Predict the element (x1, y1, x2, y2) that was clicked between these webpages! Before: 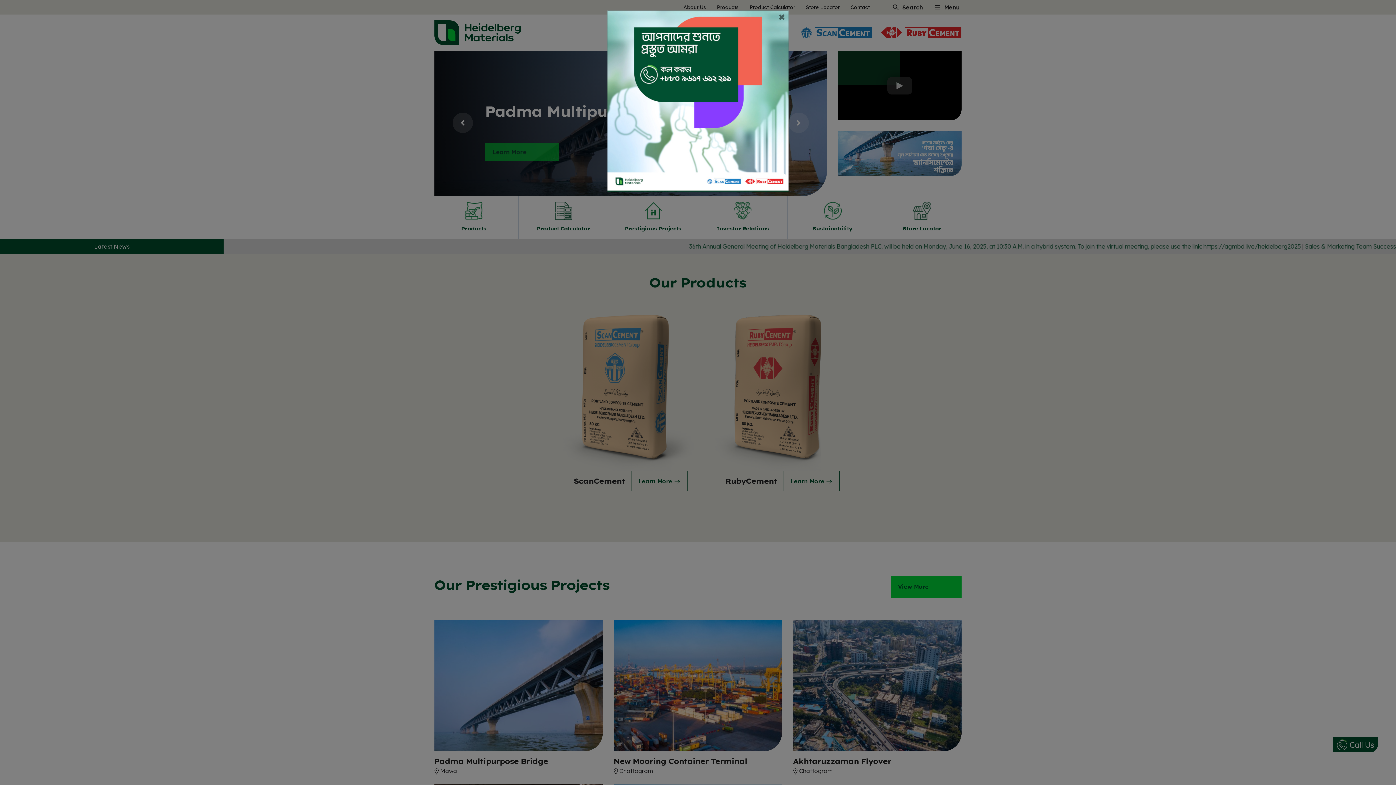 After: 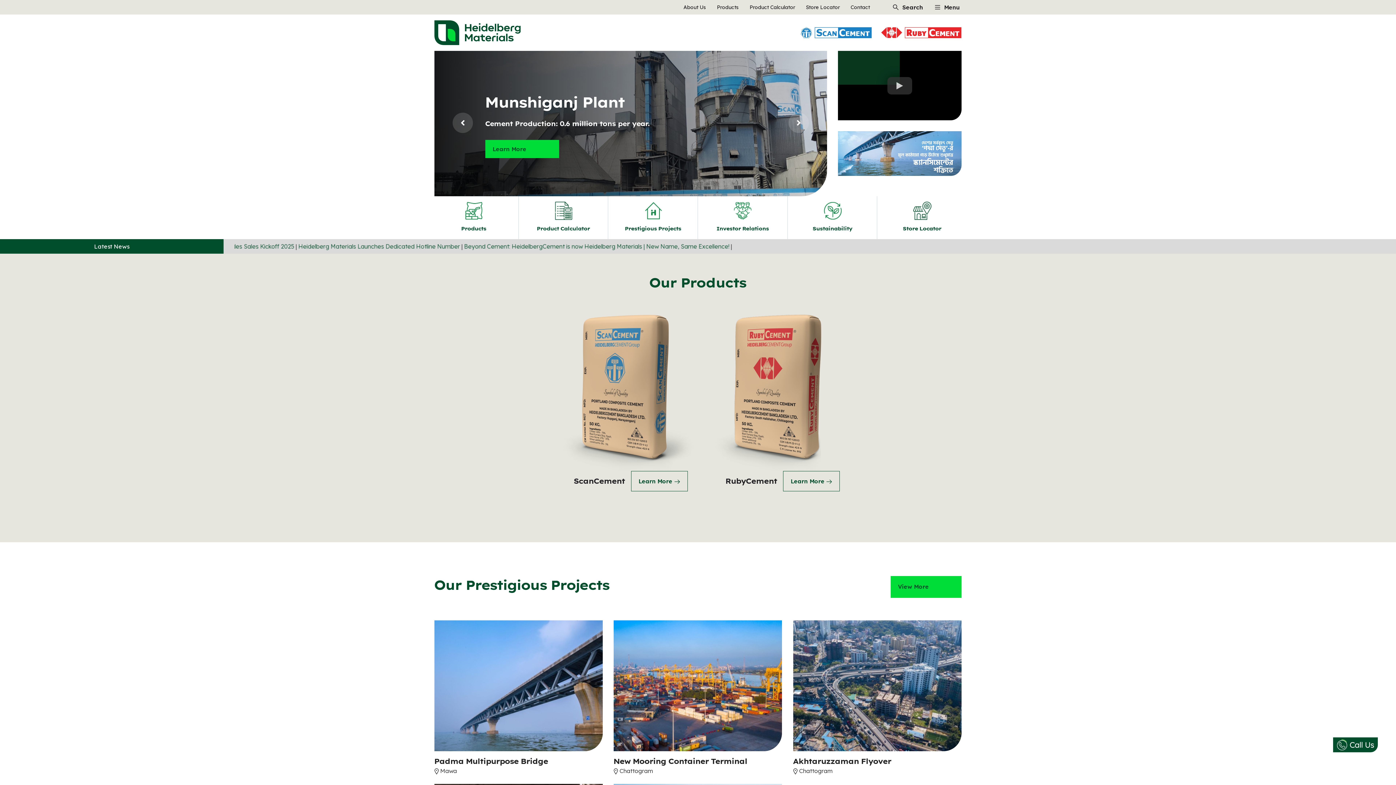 Action: label: Close bbox: (778, 10, 785, 21)